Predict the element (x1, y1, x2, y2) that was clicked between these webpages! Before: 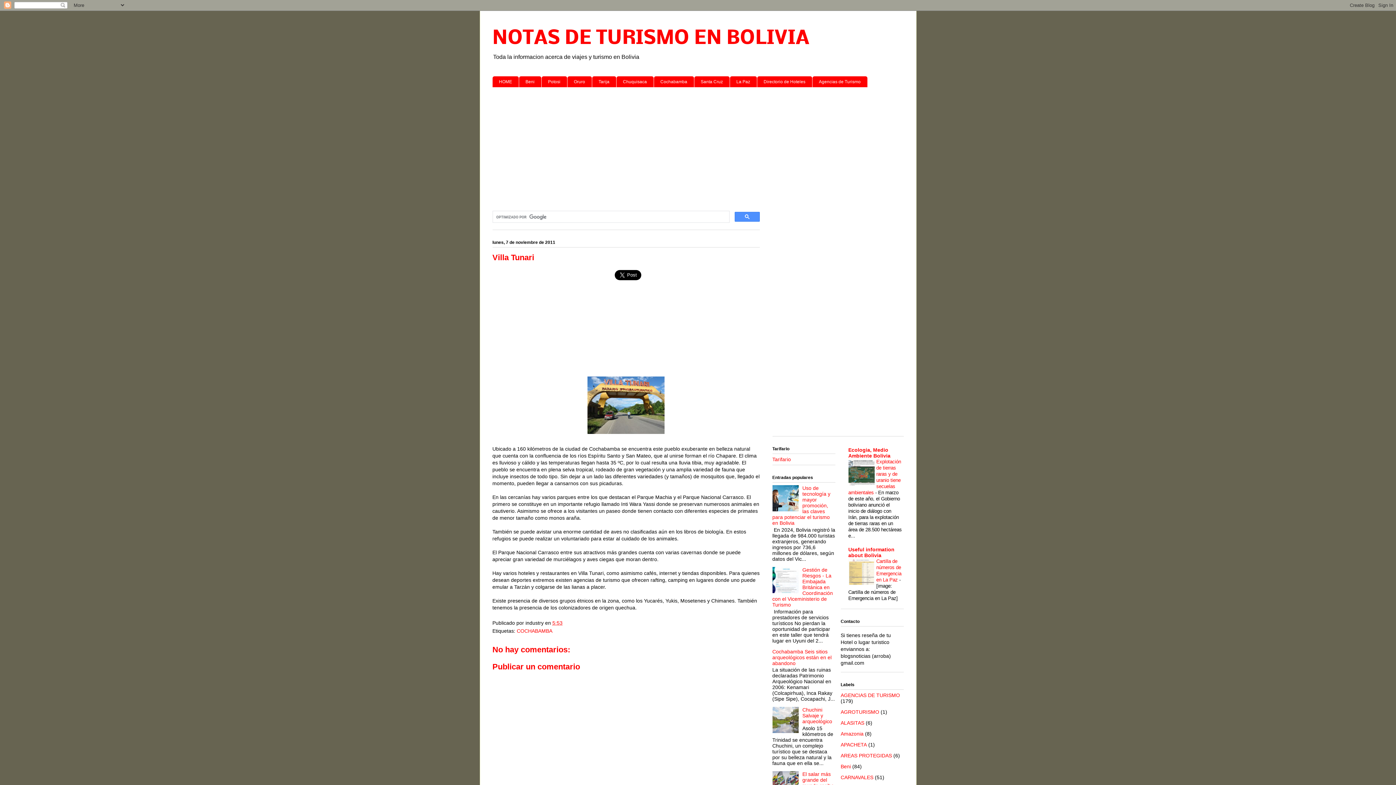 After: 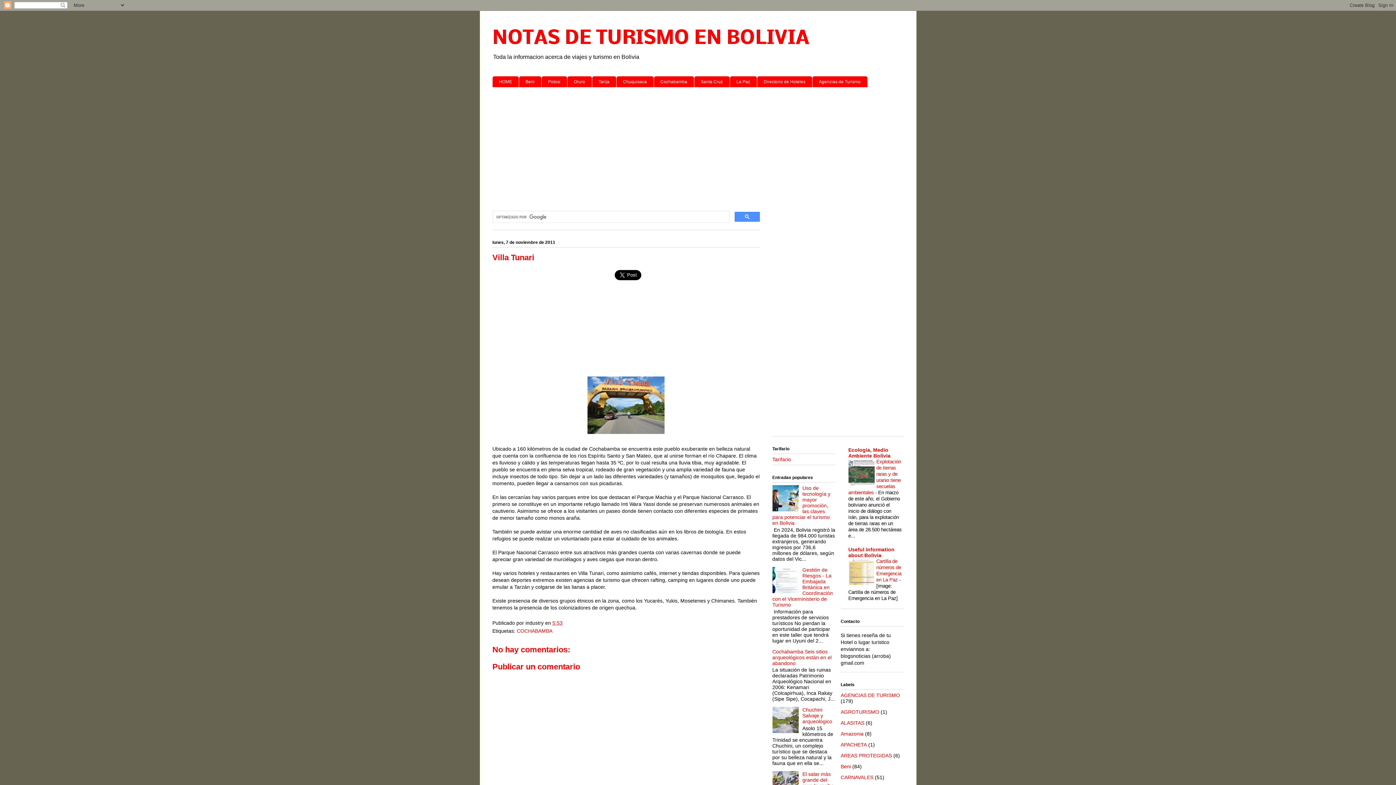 Action: label: 5:53 bbox: (552, 620, 562, 626)